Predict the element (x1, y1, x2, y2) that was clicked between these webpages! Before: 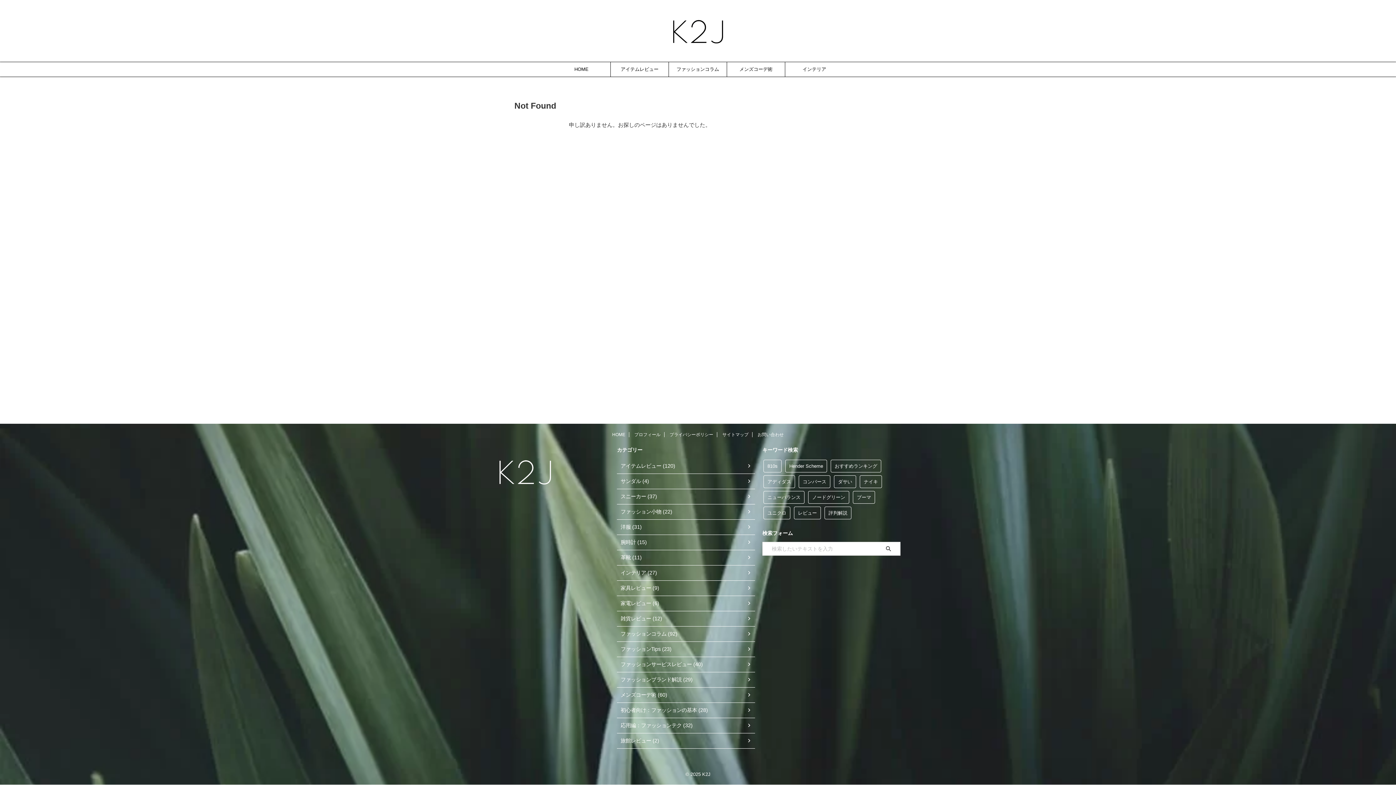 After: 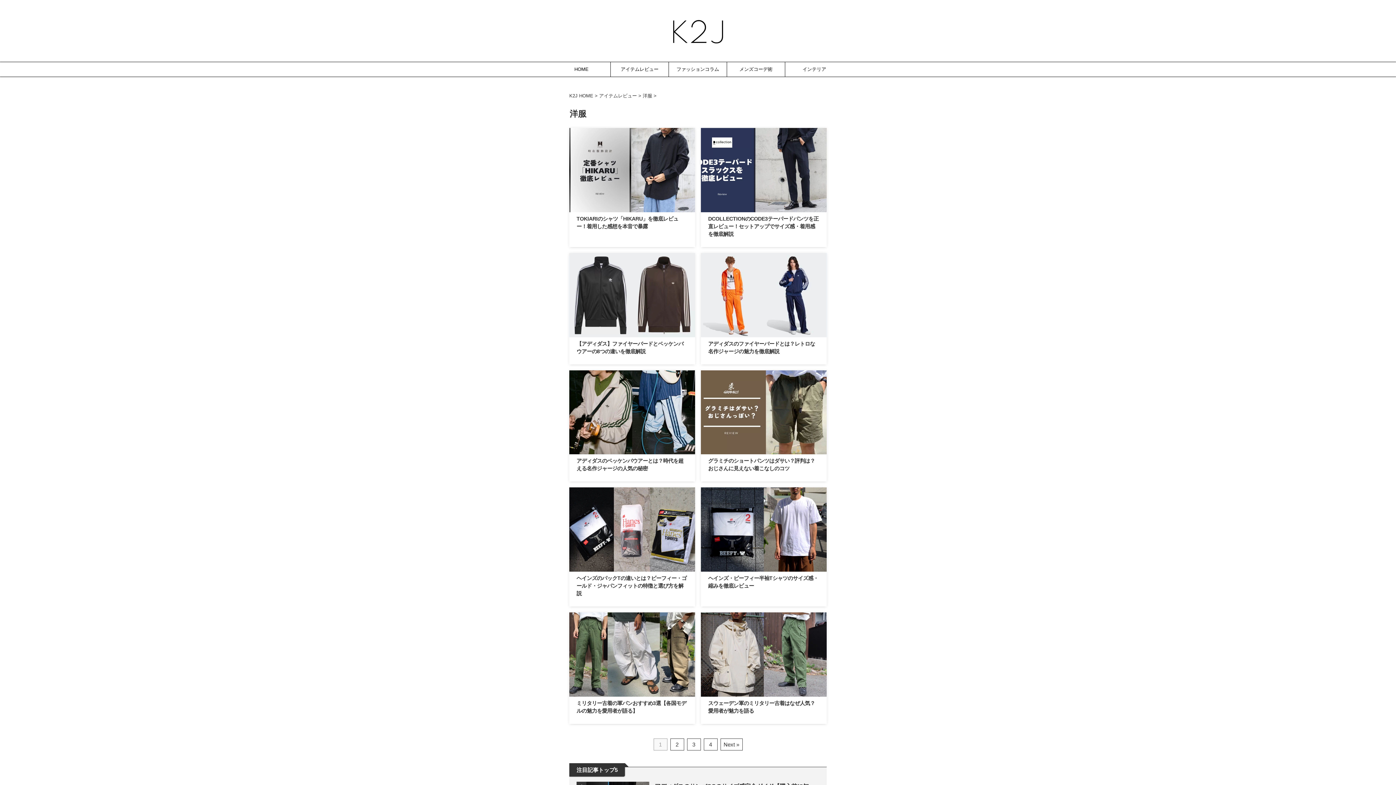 Action: label: 洋服 (31) bbox: (617, 519, 755, 535)